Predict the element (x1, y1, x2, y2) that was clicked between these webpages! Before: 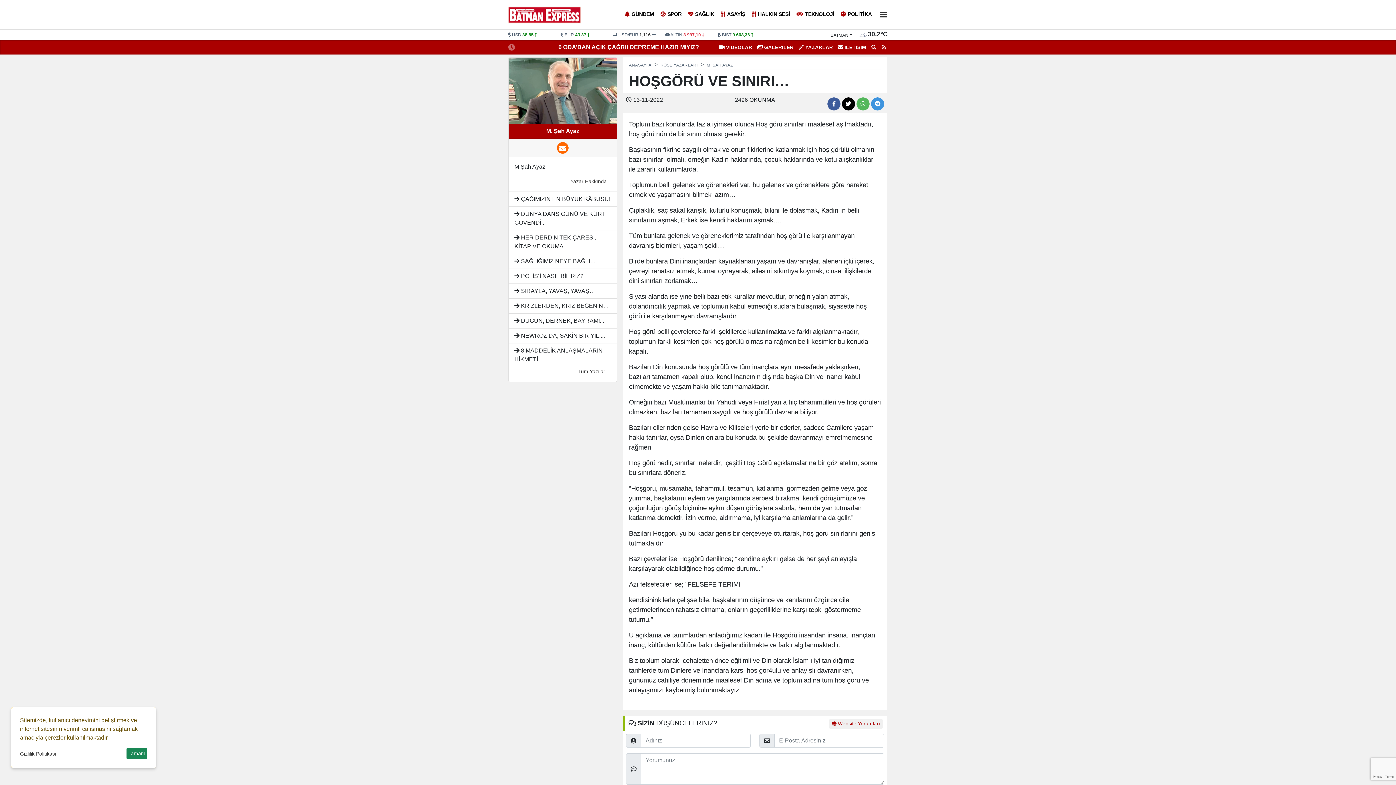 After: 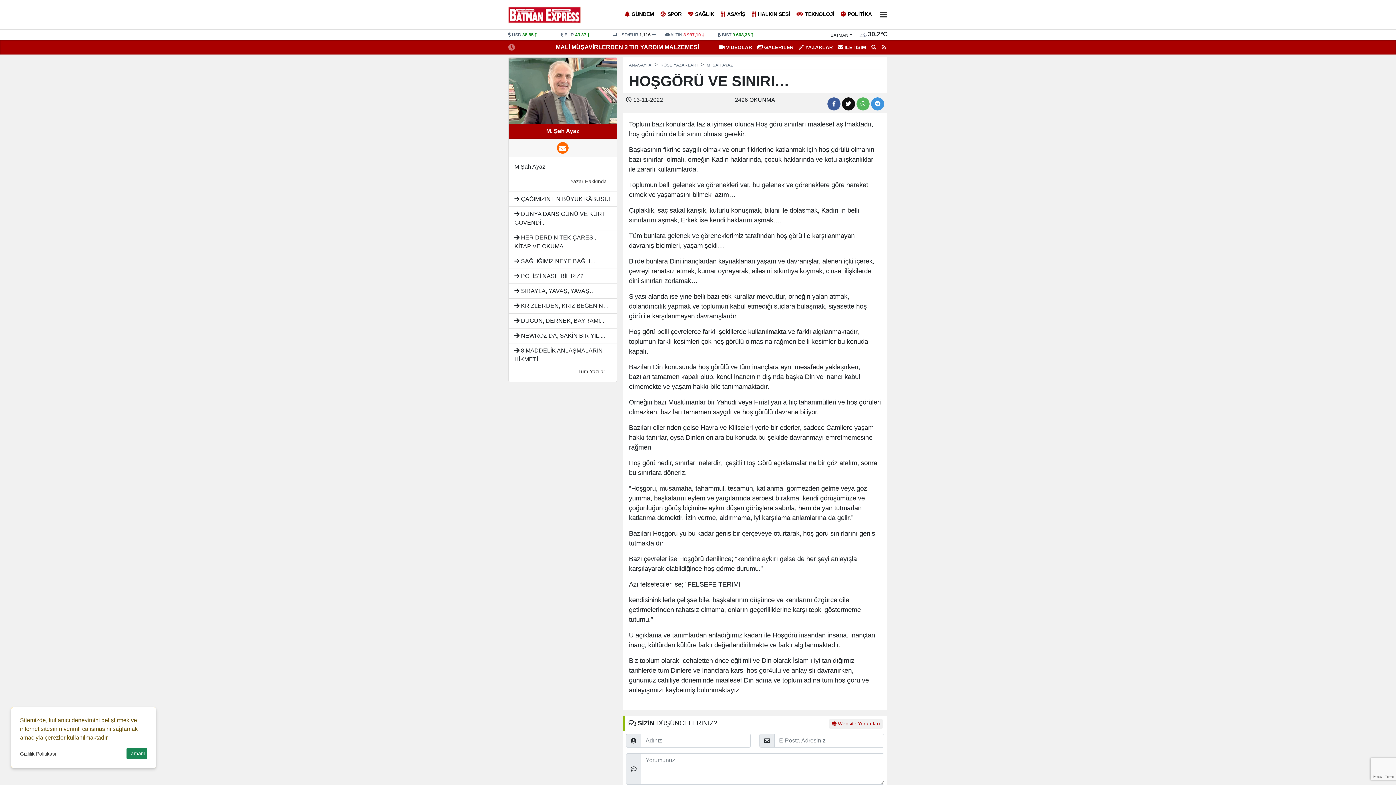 Action: bbox: (842, 97, 855, 110)